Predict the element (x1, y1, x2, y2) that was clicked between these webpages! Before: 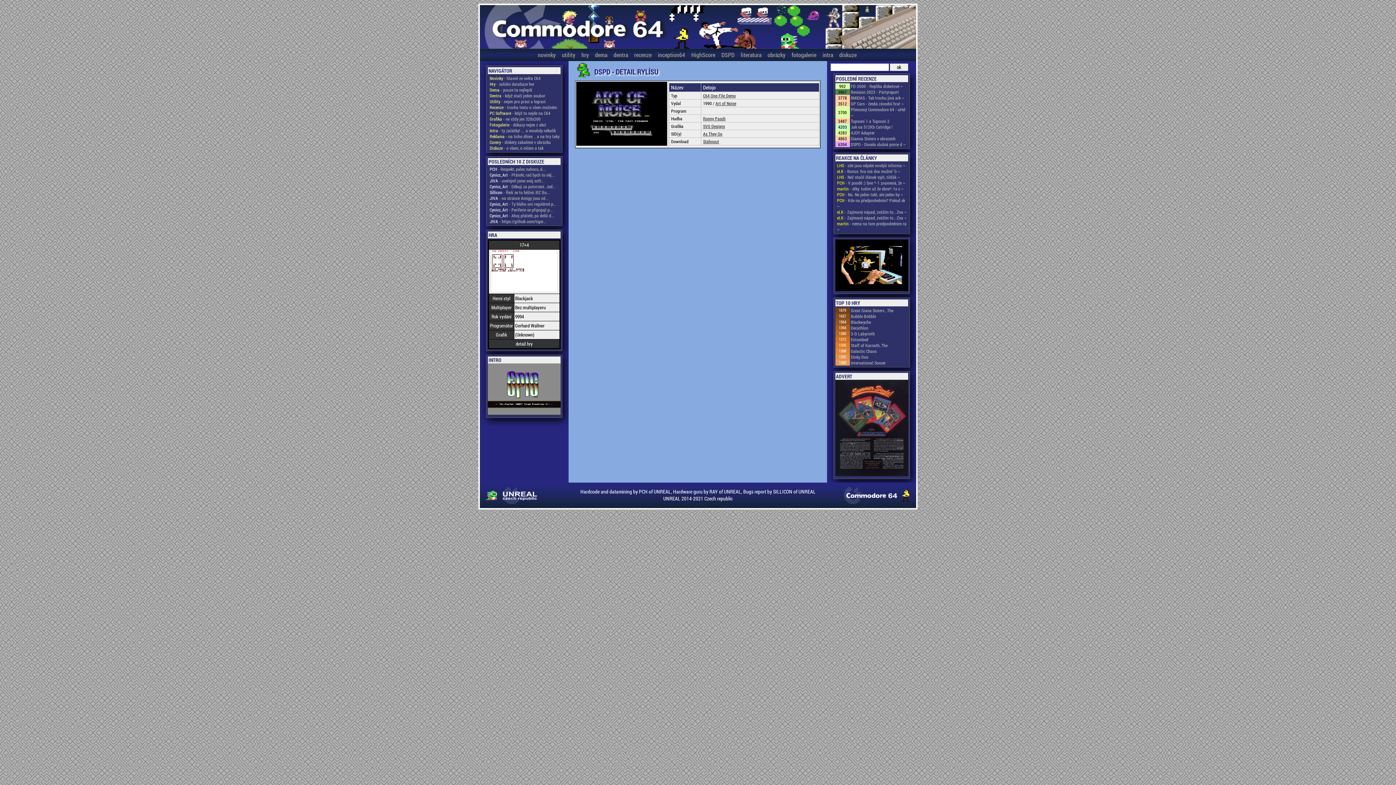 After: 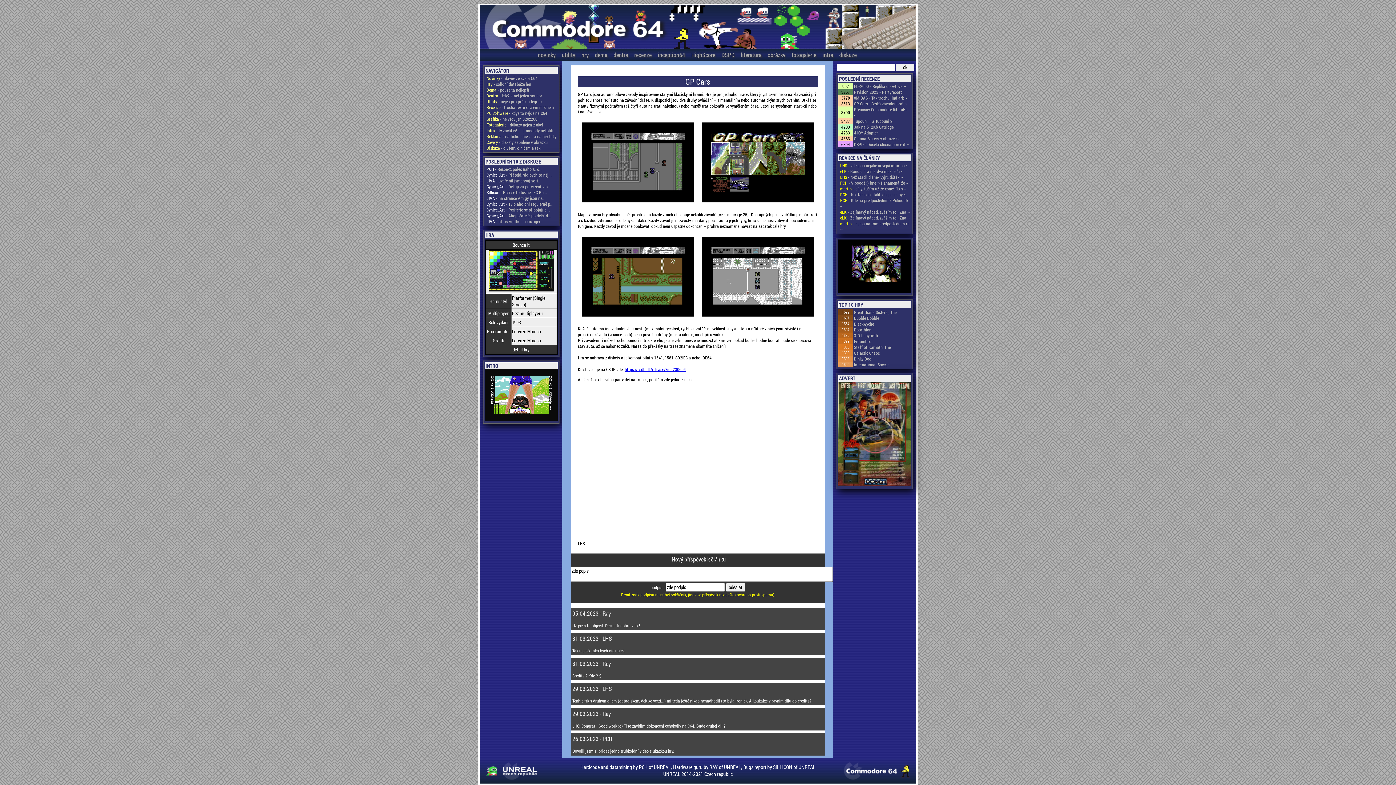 Action: bbox: (851, 100, 908, 106) label: GP Cars - česká závodní hra! ~